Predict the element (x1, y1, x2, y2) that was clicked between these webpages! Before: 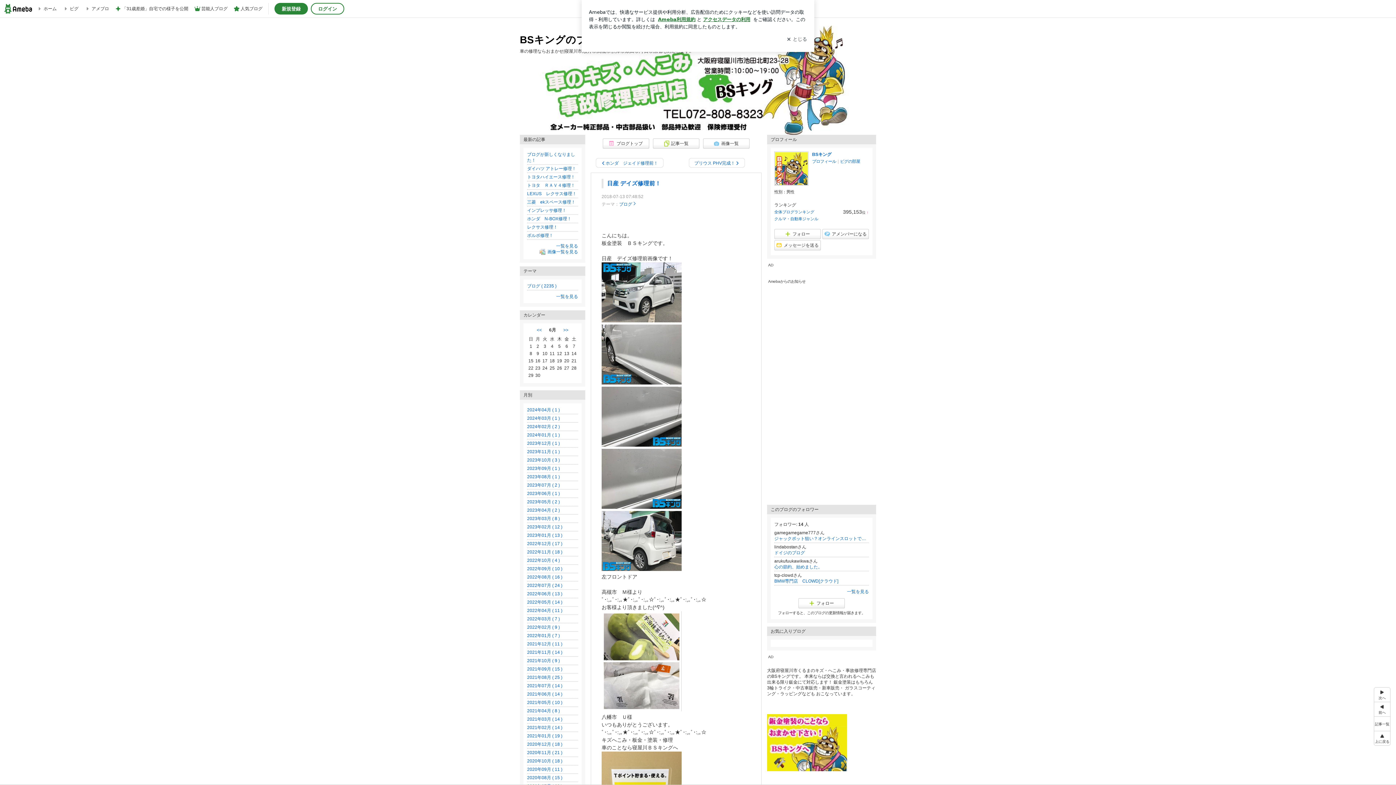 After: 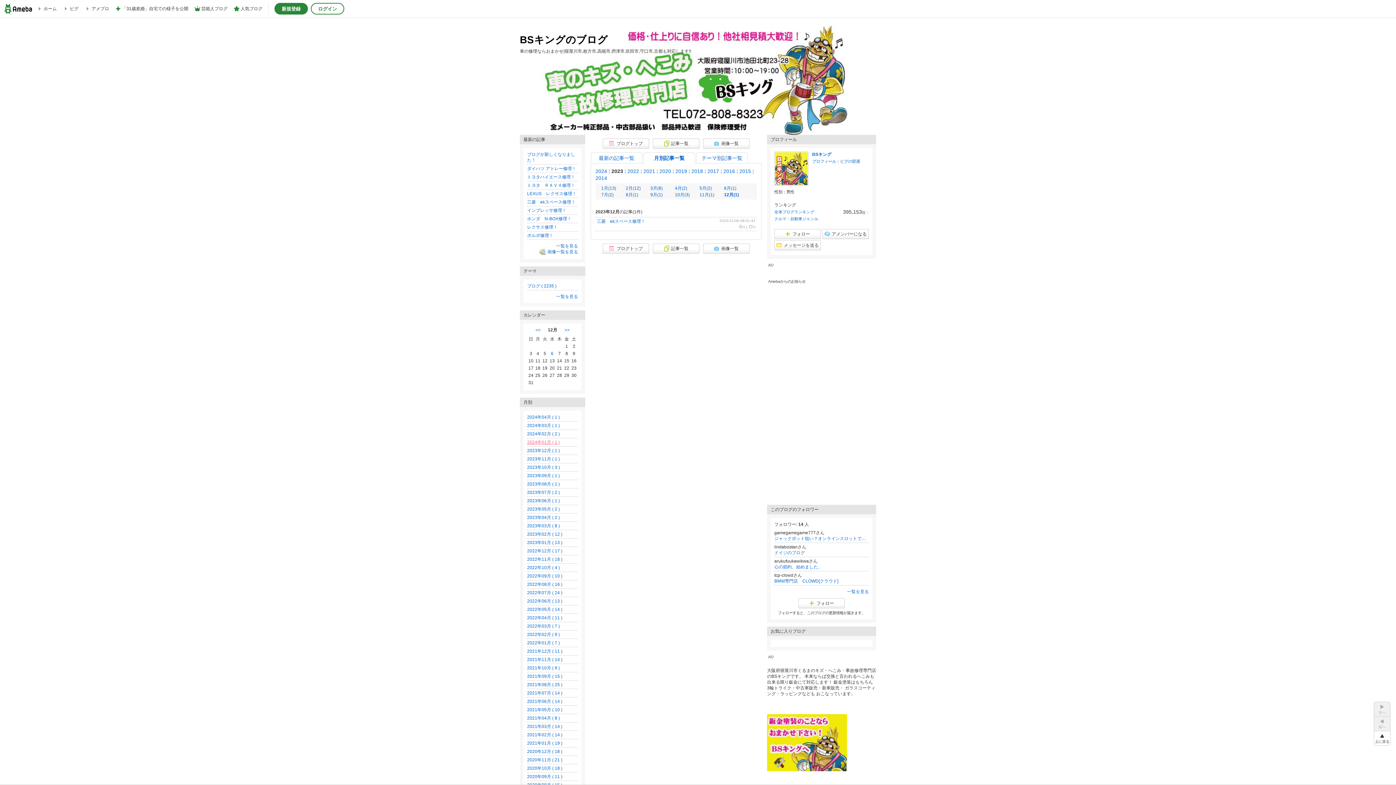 Action: bbox: (527, 441, 560, 446) label: 2023年12月 ( 1 )